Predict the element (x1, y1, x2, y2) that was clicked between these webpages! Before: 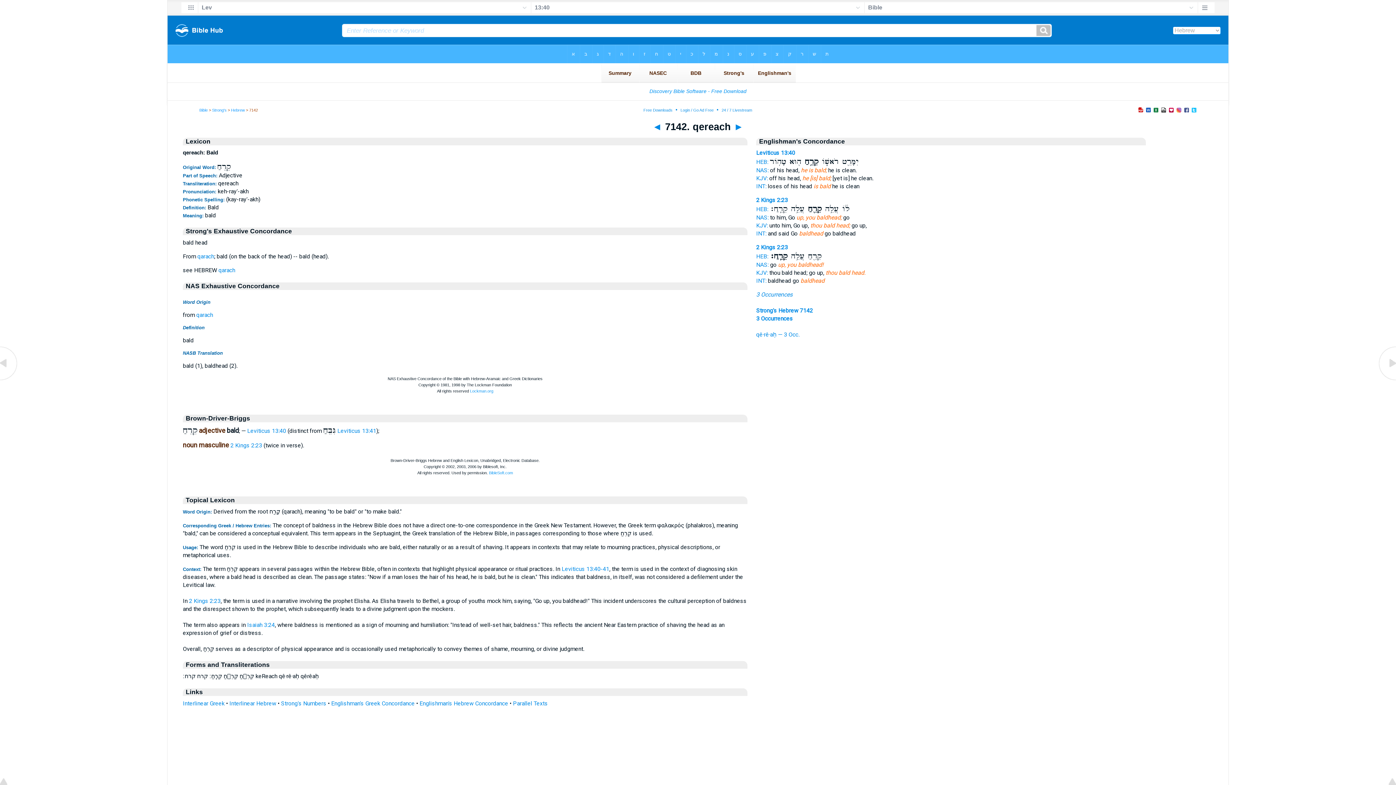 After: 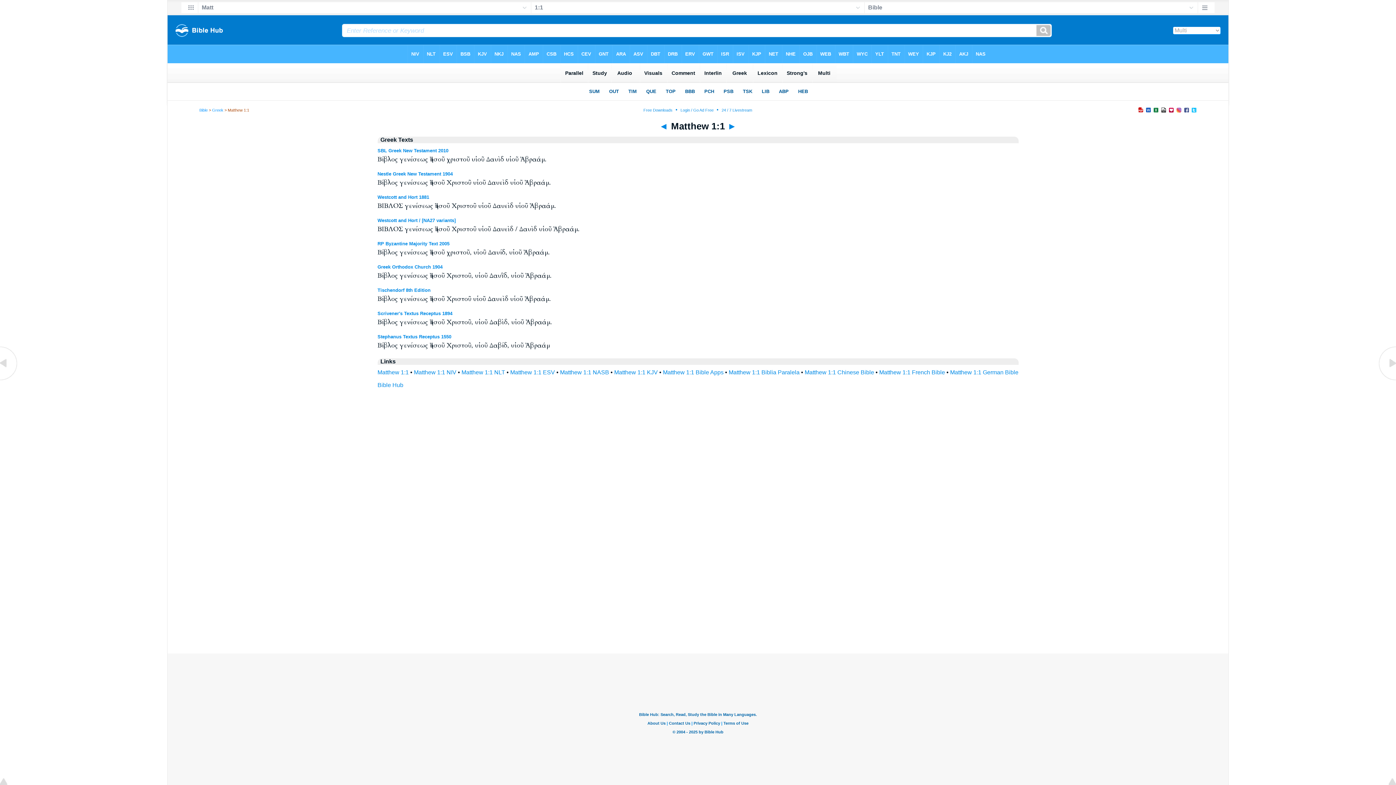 Action: label: Parallel Texts bbox: (513, 700, 548, 707)